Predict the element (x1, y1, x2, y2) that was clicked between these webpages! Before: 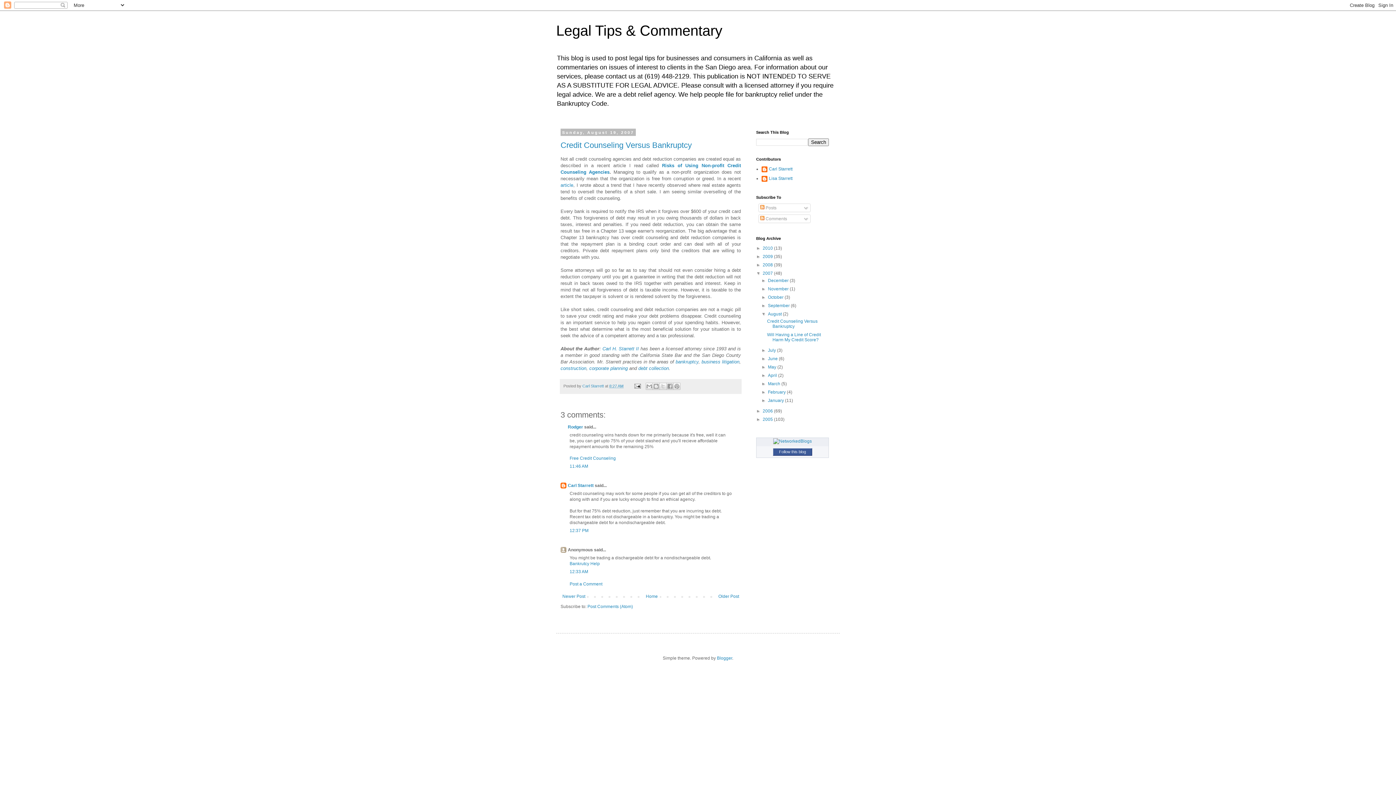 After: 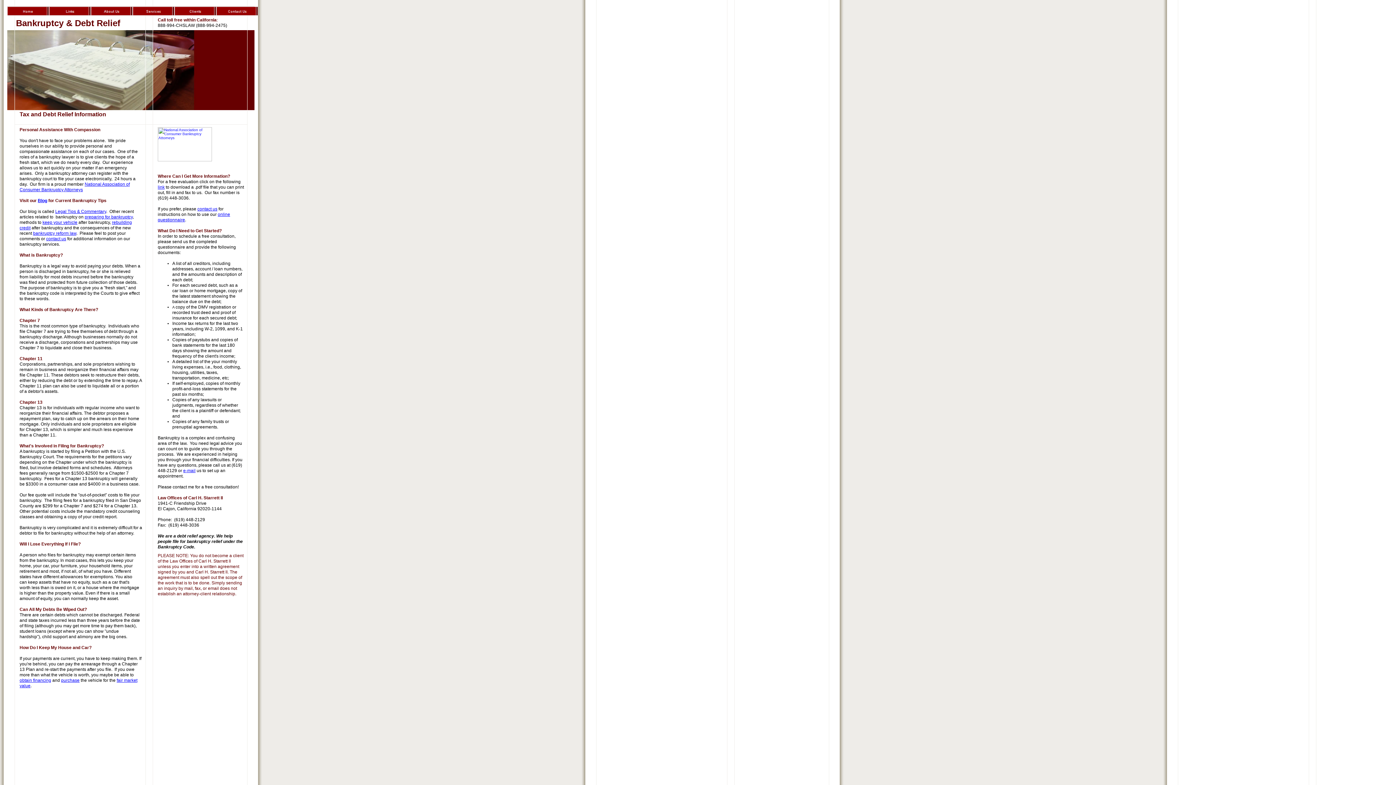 Action: bbox: (675, 359, 698, 364) label: bankruptcy